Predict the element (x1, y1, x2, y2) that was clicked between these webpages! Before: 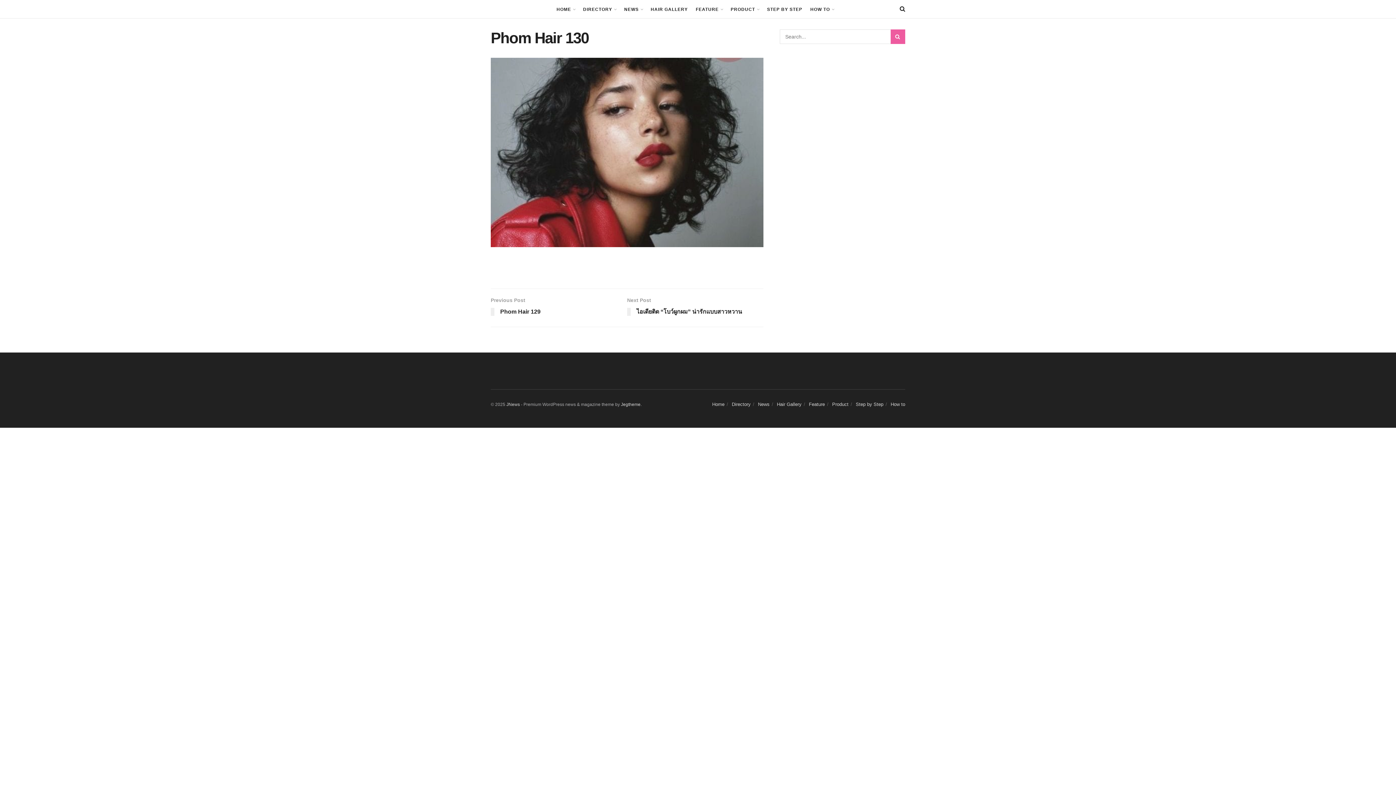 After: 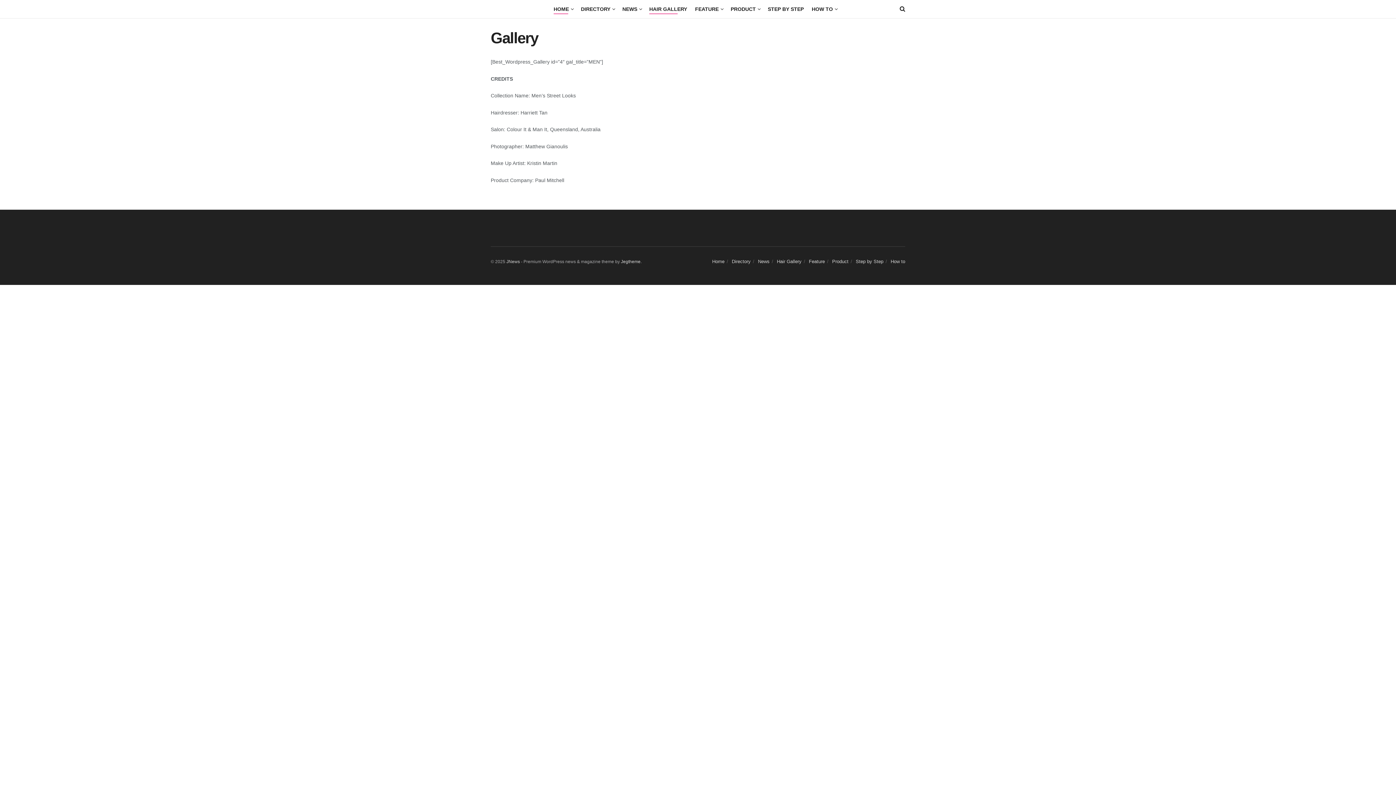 Action: bbox: (777, 401, 801, 407) label: Hair Gallery